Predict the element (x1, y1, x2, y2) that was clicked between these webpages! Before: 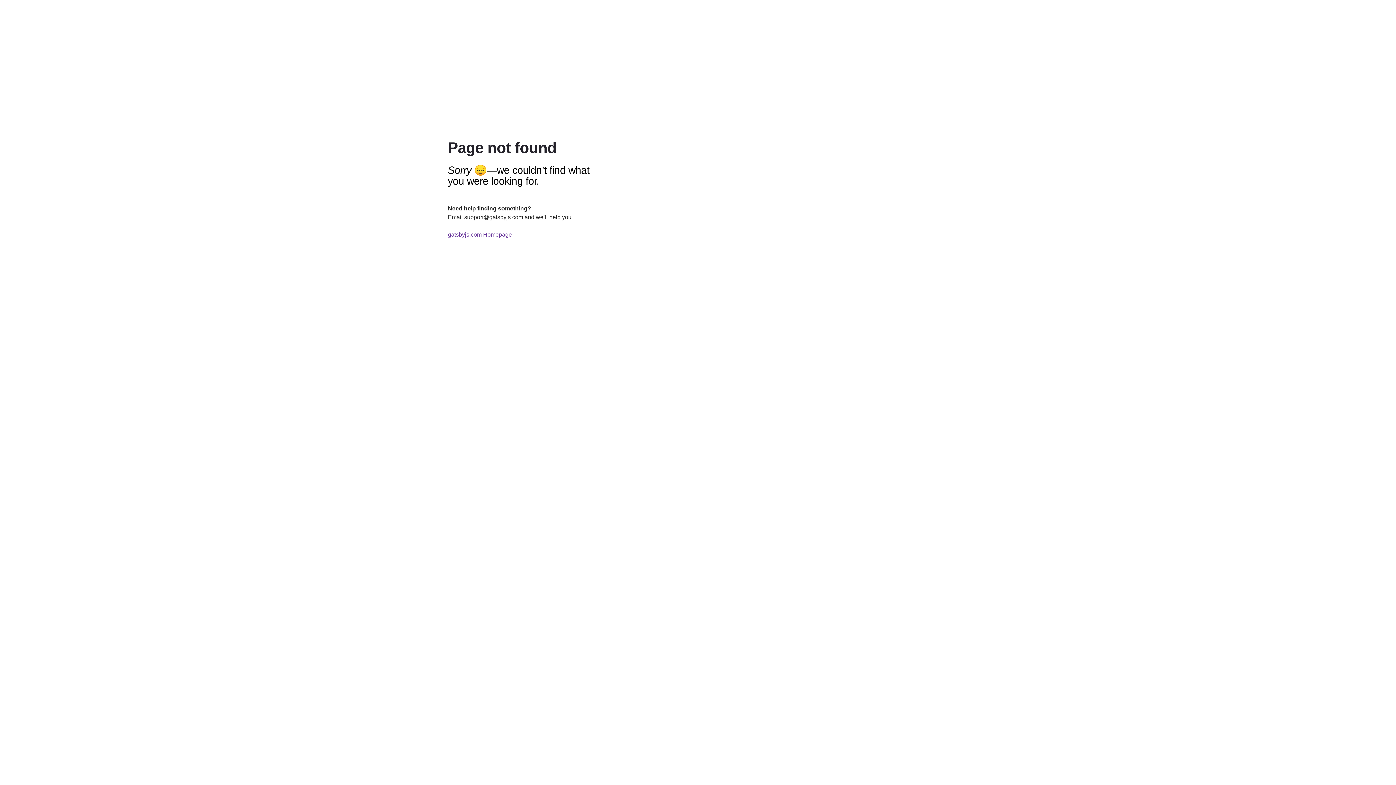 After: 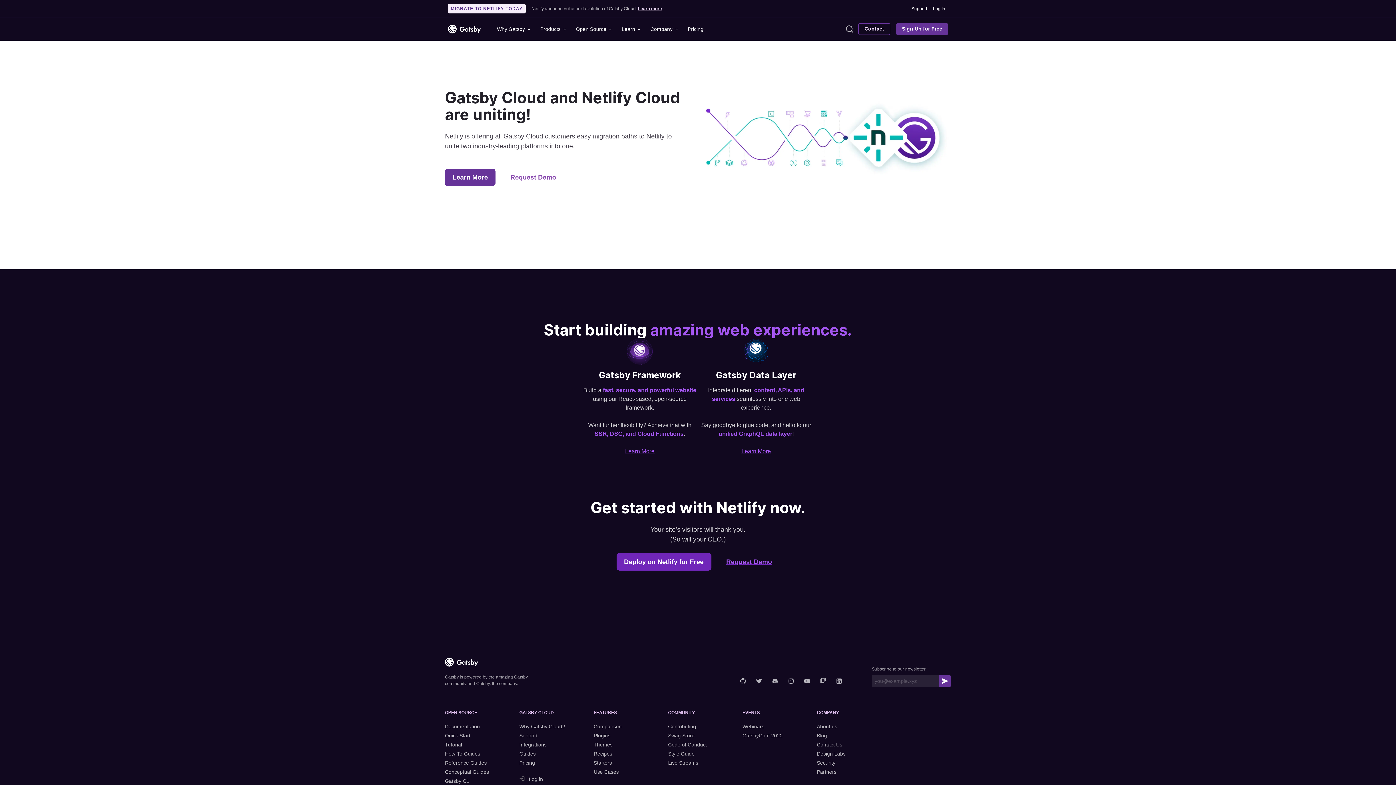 Action: label: gatsbyjs.com Homepage bbox: (448, 231, 512, 238)